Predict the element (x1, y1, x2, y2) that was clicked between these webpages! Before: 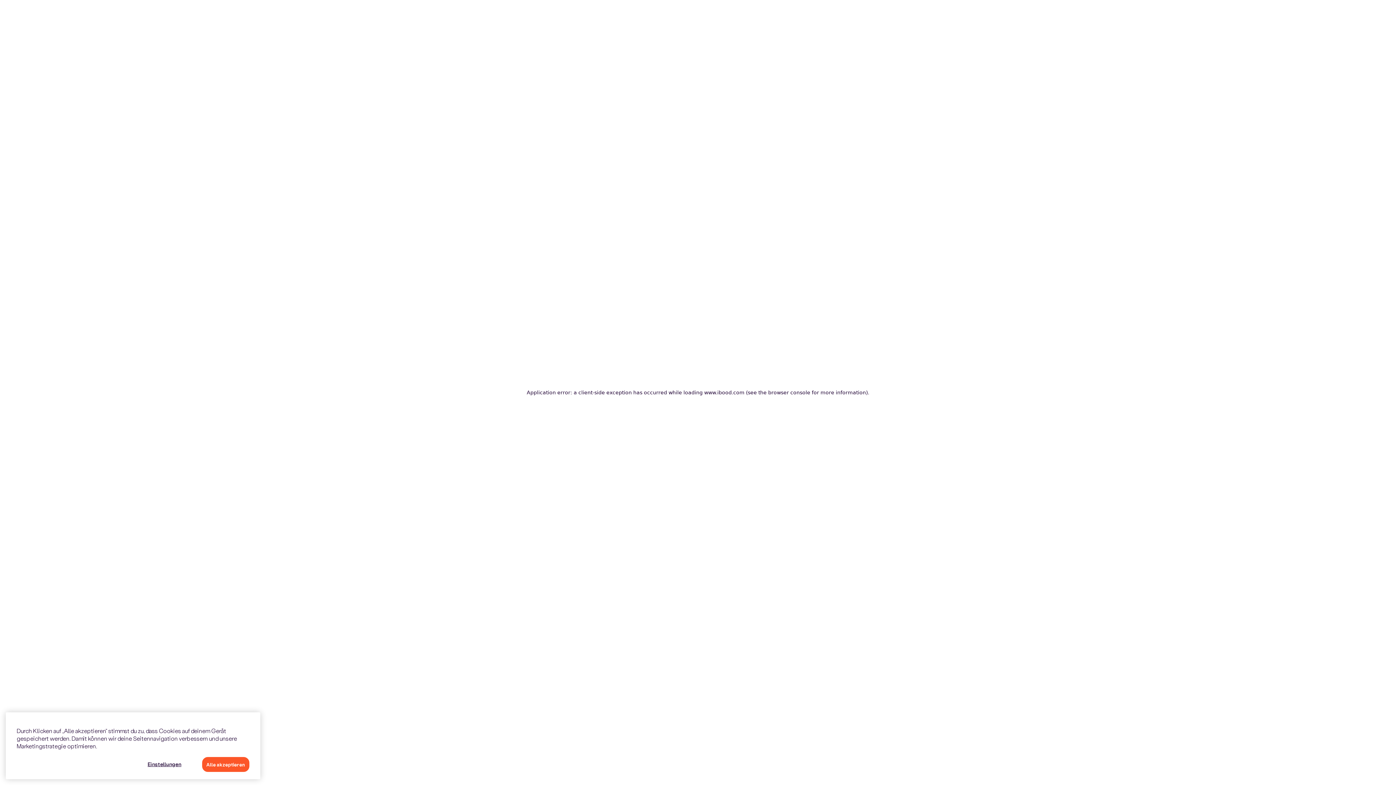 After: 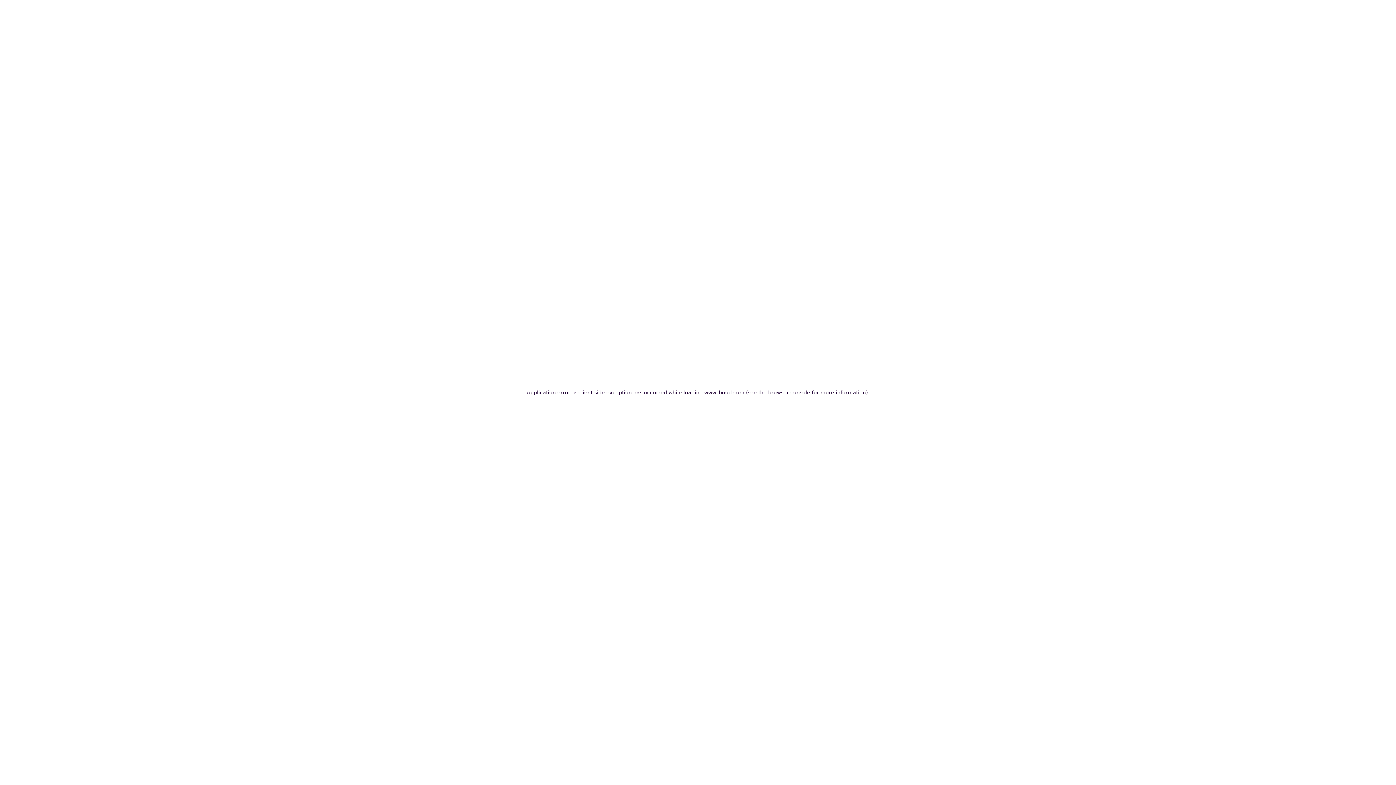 Action: label: Alle akzeptieren bbox: (202, 758, 249, 773)